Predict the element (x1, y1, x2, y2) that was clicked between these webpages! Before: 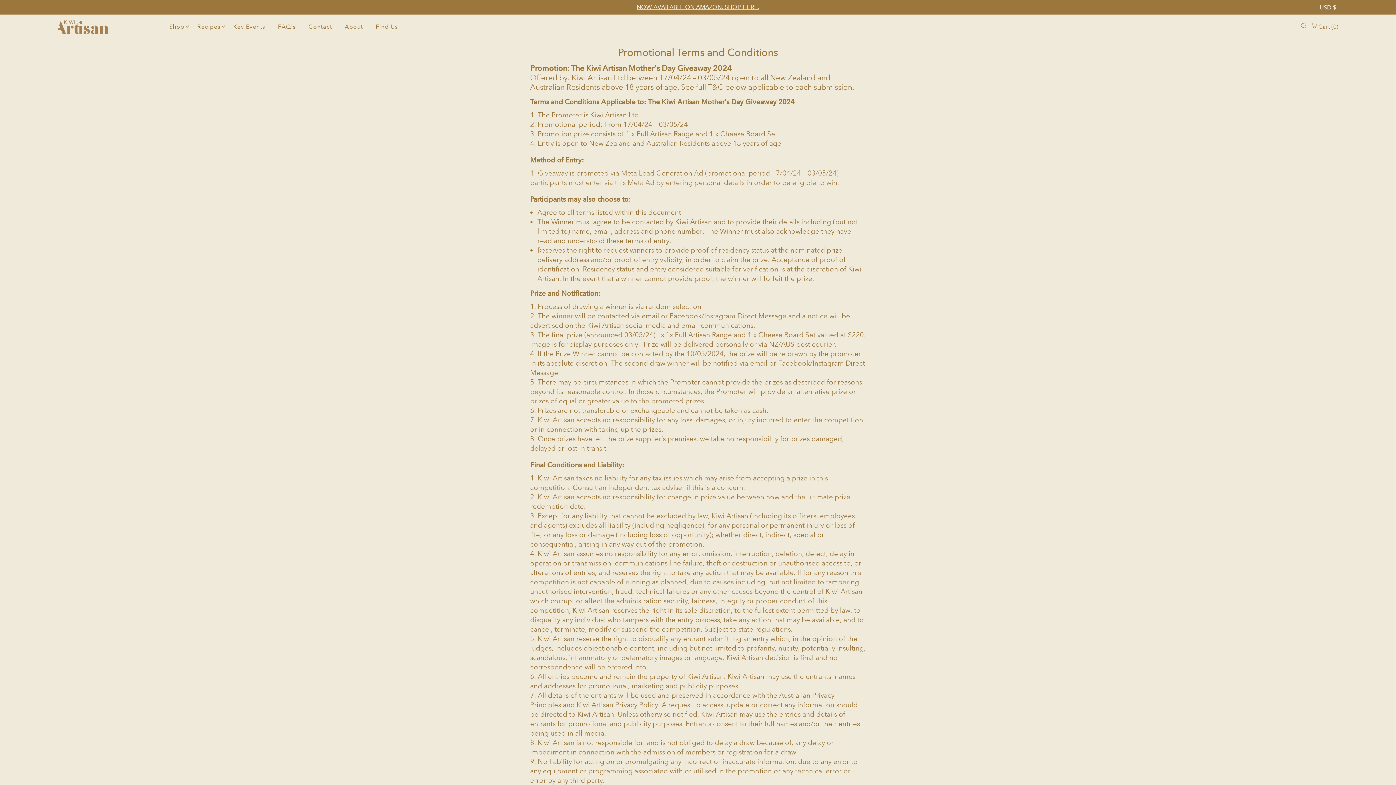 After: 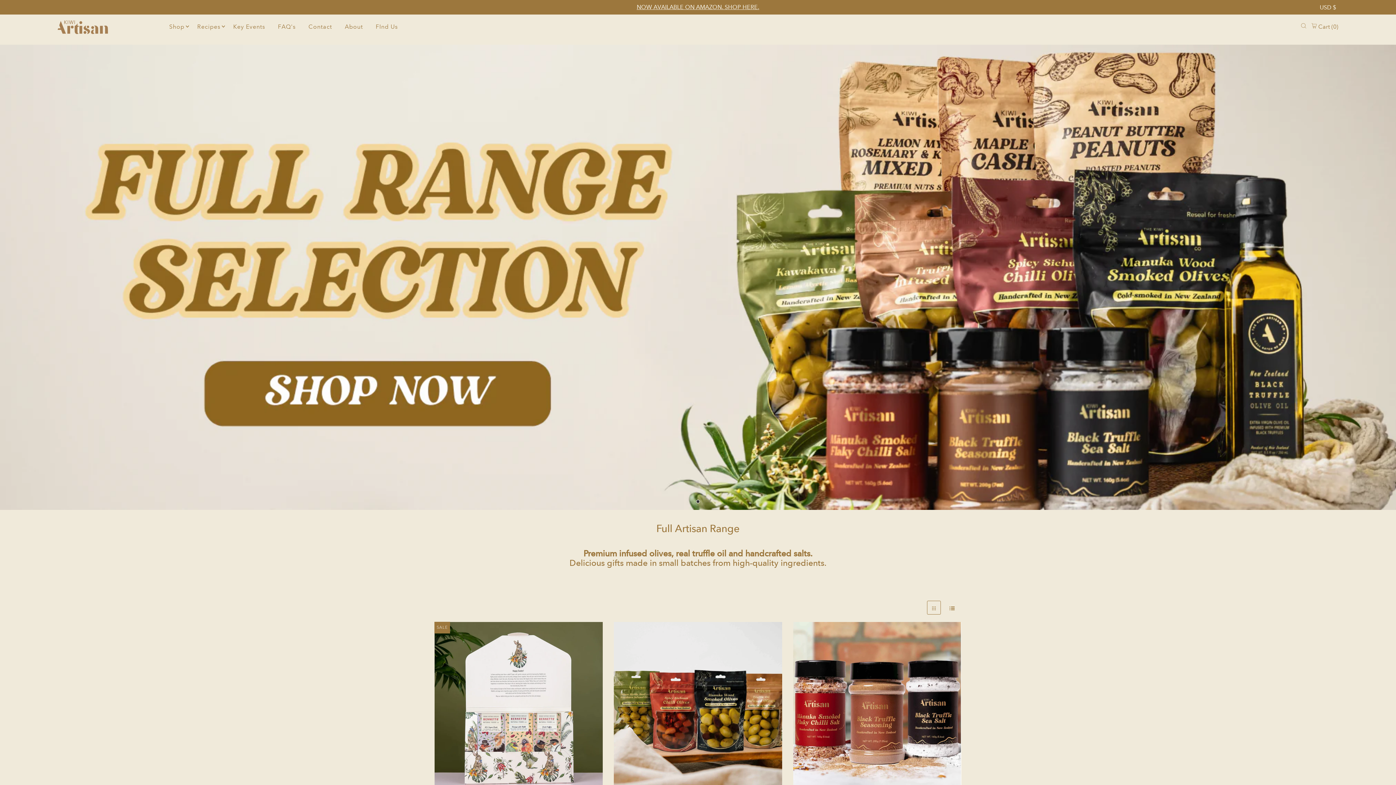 Action: label: Shop bbox: (163, 18, 189, 34)